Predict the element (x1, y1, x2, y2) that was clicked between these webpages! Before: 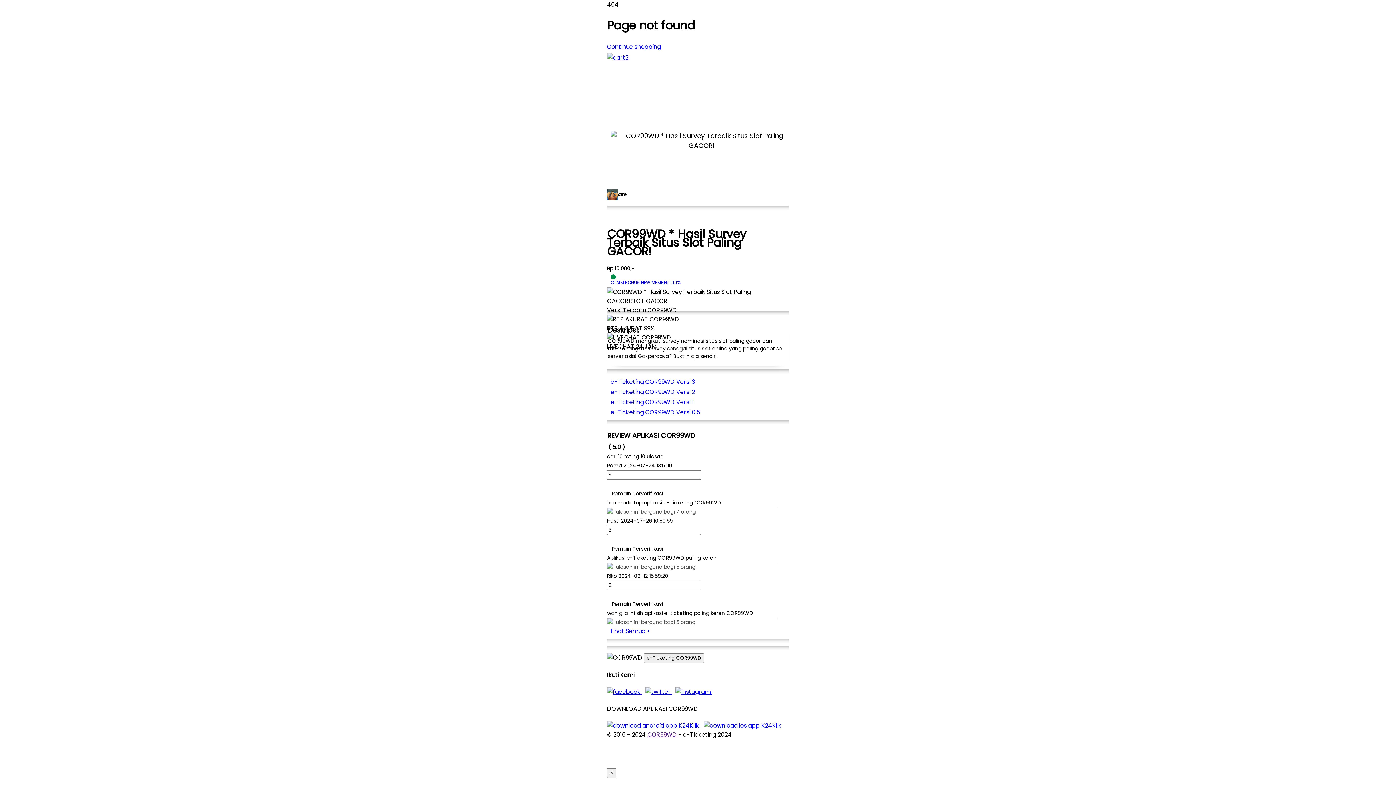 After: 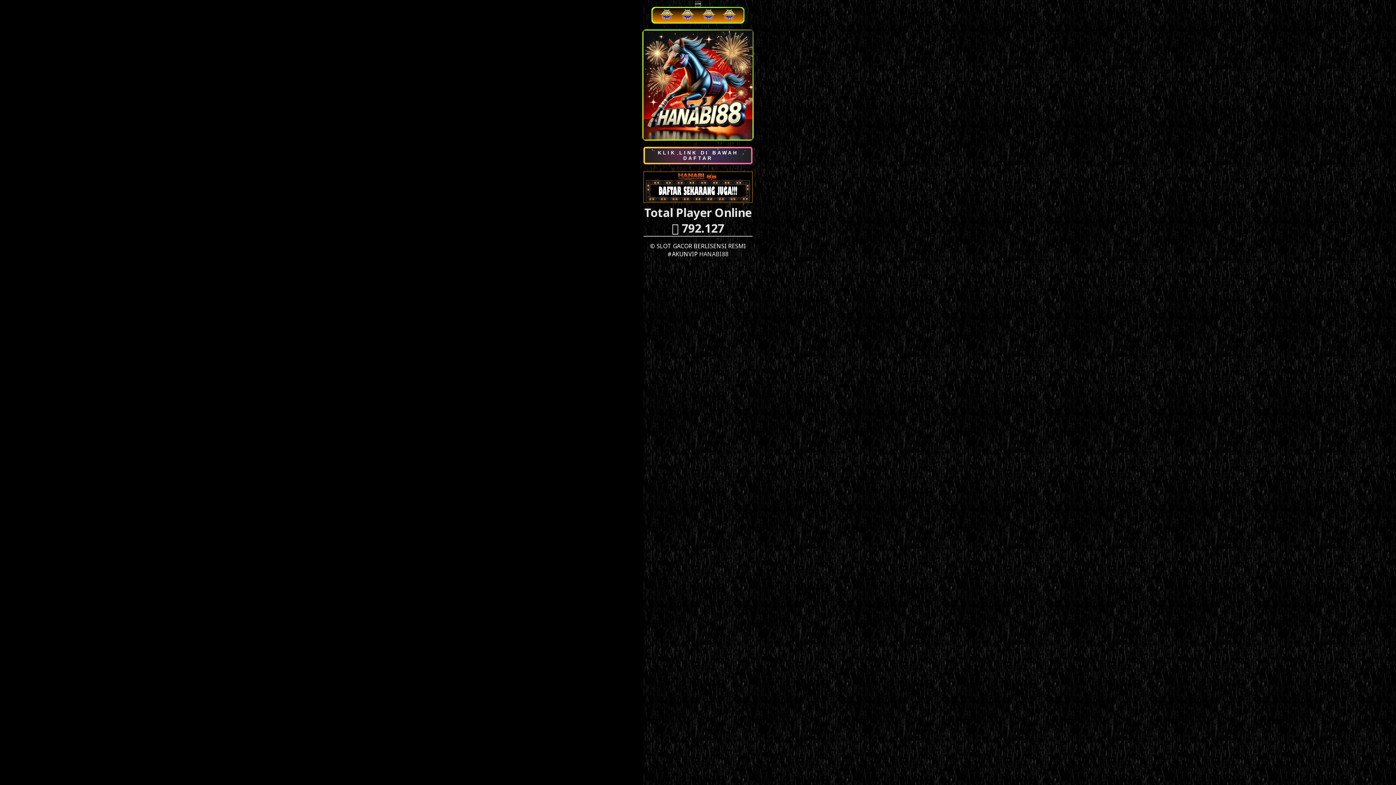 Action: label: e-Ticketing COR99WD Versi 1 bbox: (607, 397, 789, 407)